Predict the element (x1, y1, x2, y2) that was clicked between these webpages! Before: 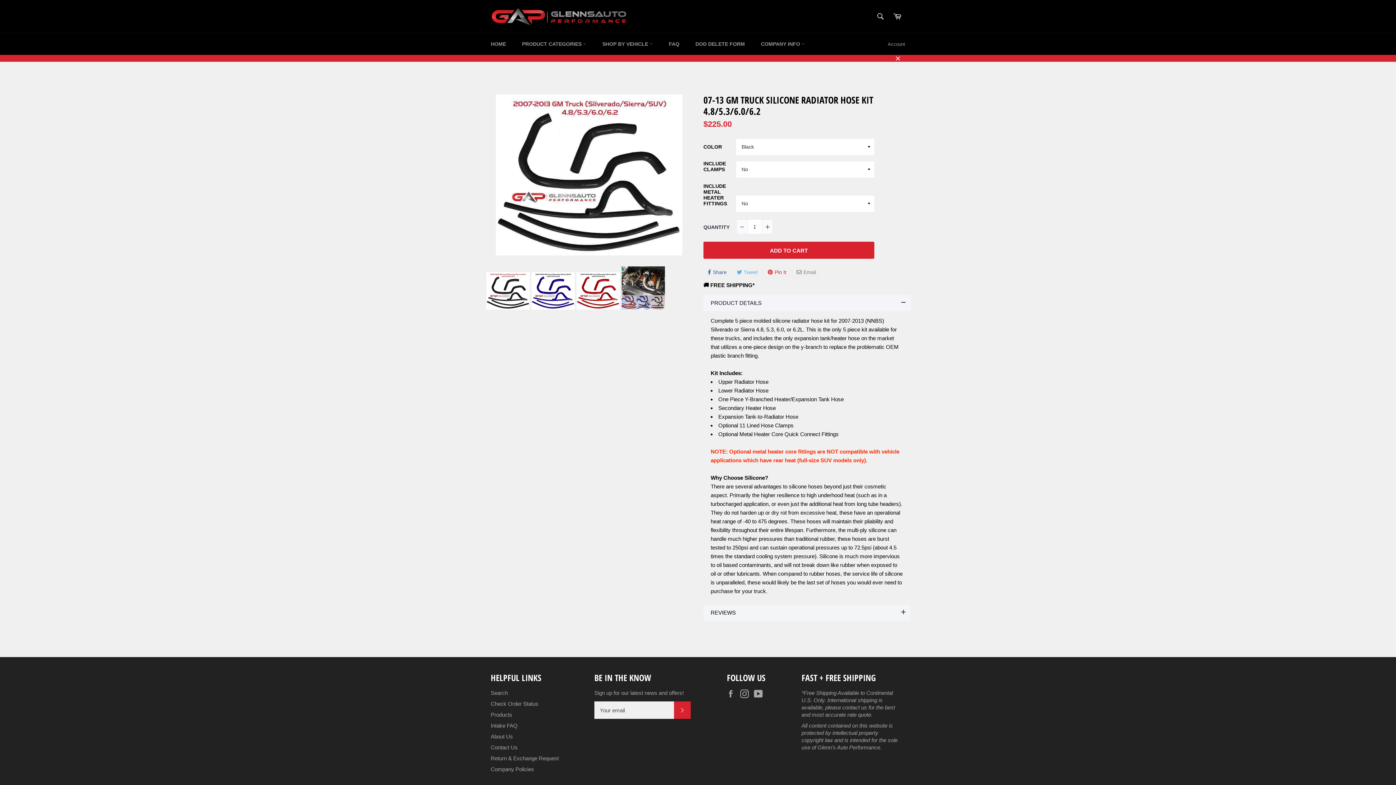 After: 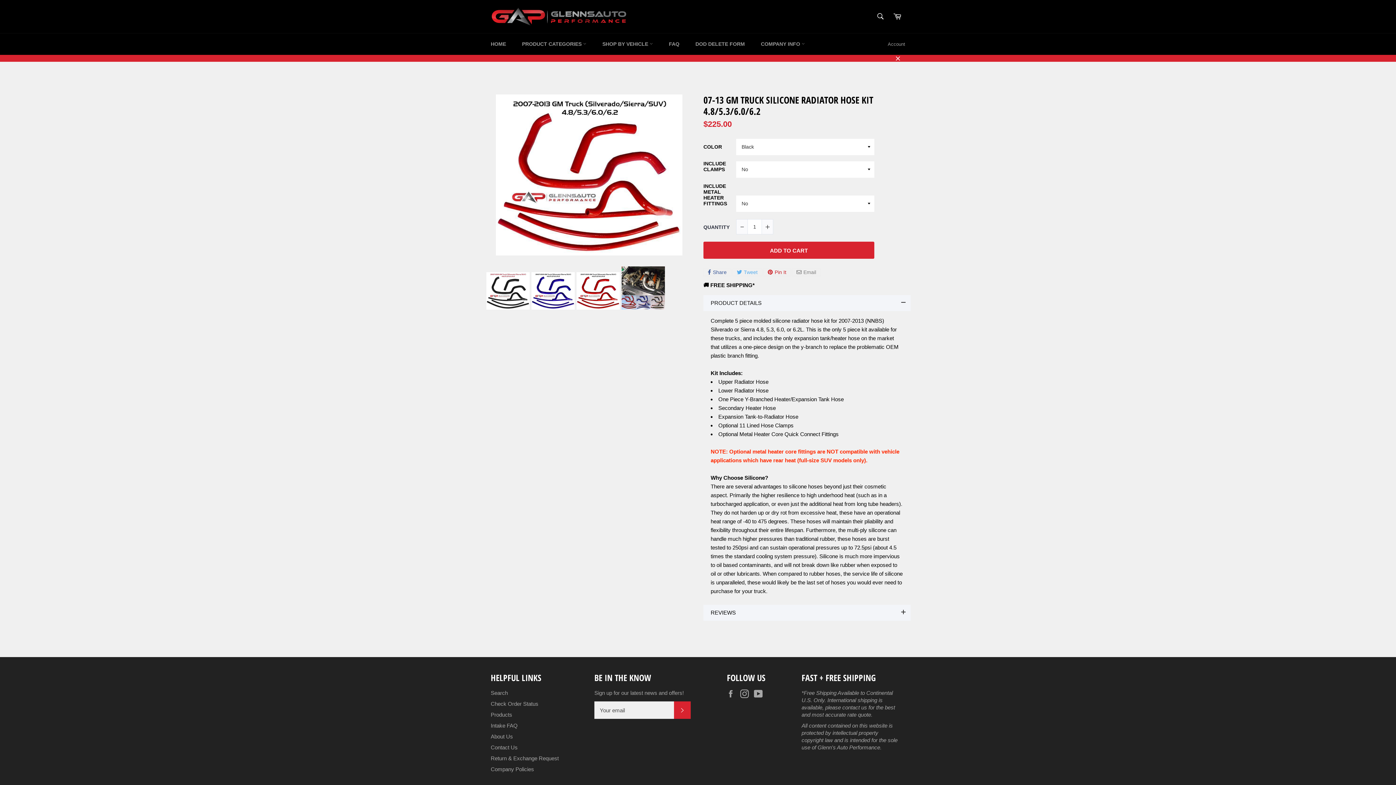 Action: bbox: (576, 272, 620, 311)